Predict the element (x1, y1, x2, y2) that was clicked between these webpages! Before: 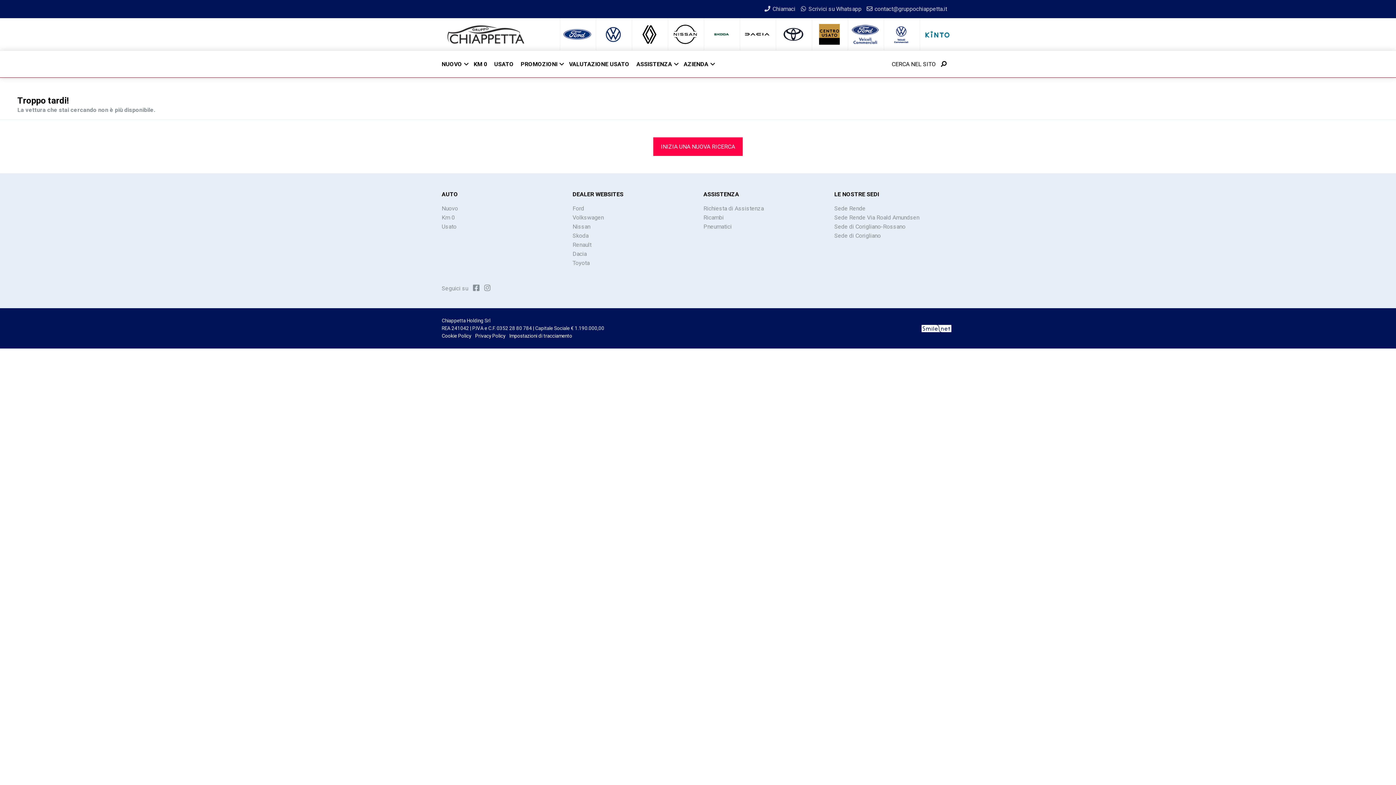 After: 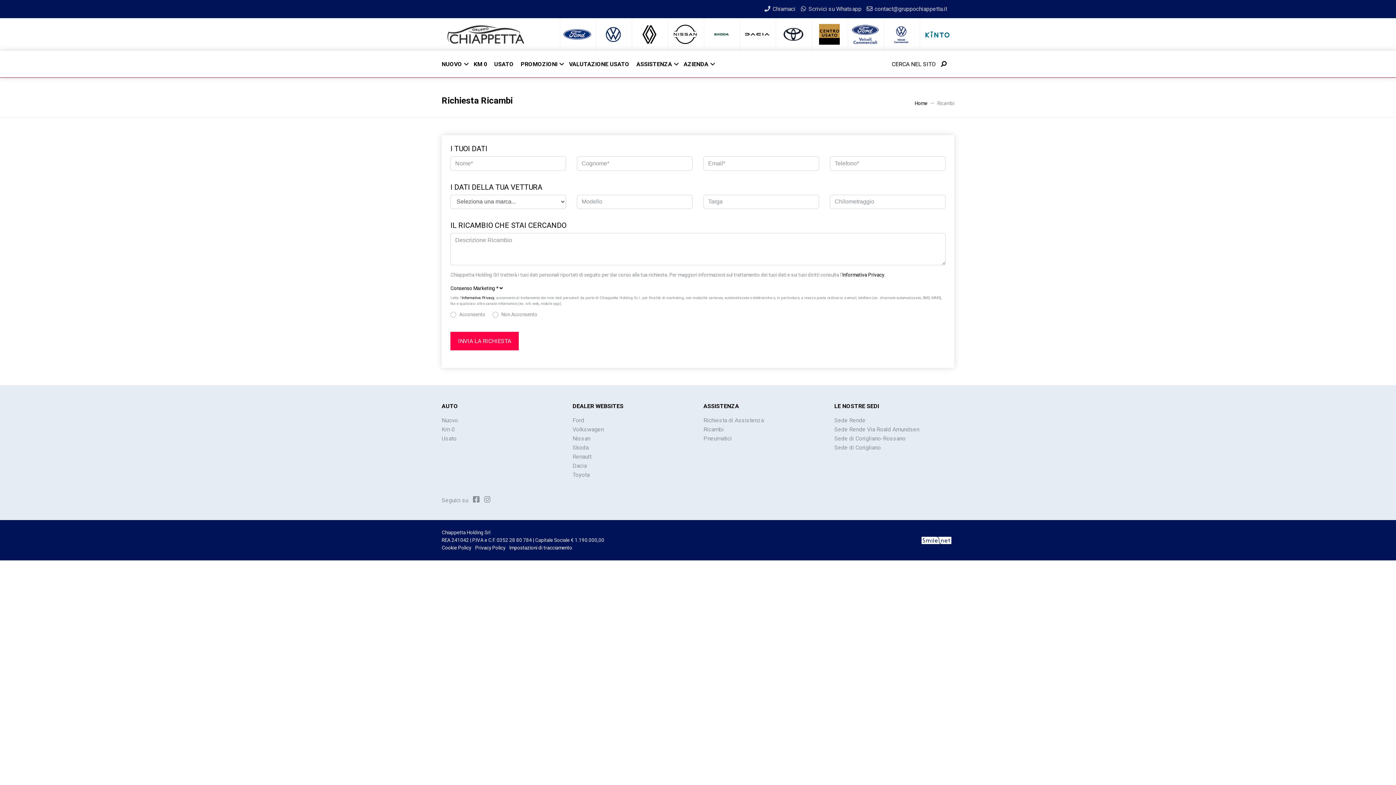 Action: bbox: (703, 223, 732, 230) label: Pneumatici